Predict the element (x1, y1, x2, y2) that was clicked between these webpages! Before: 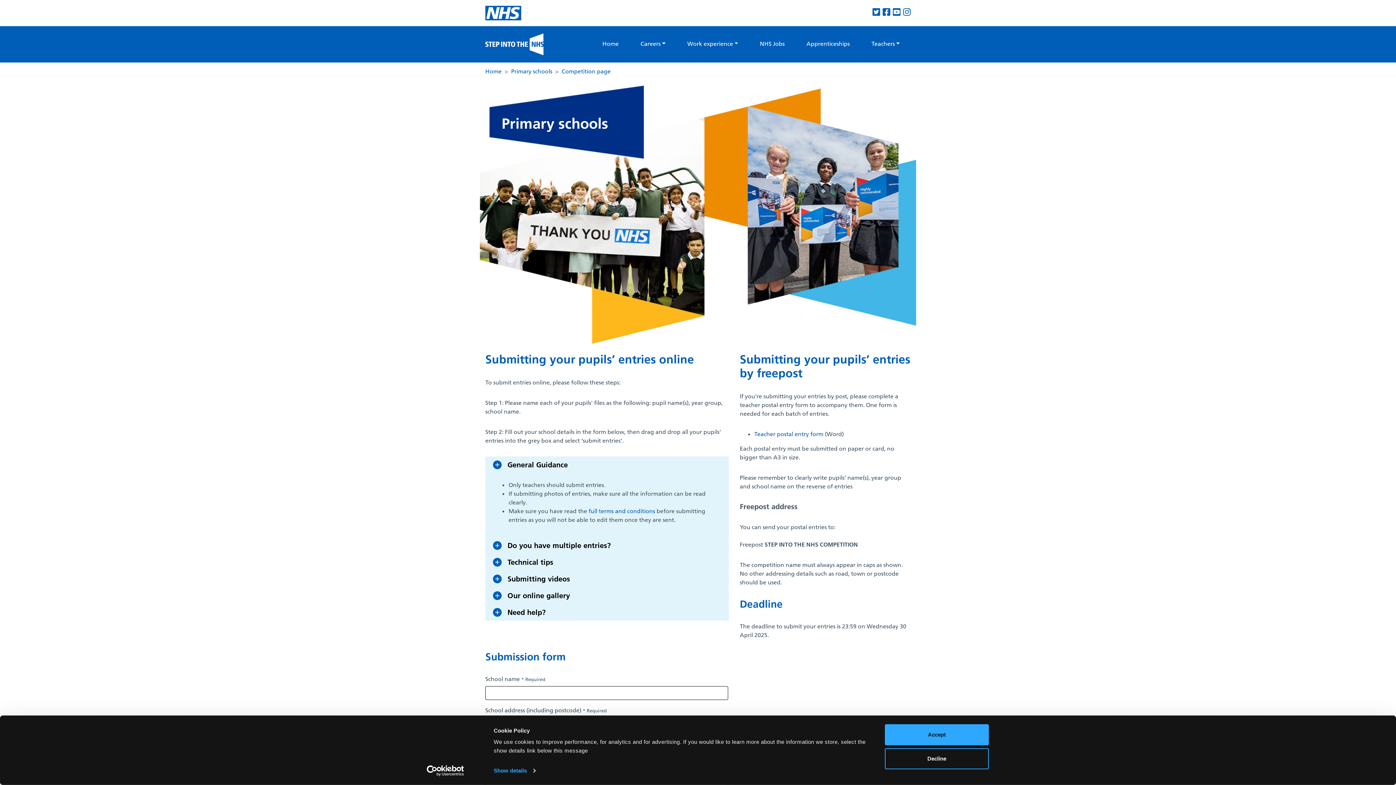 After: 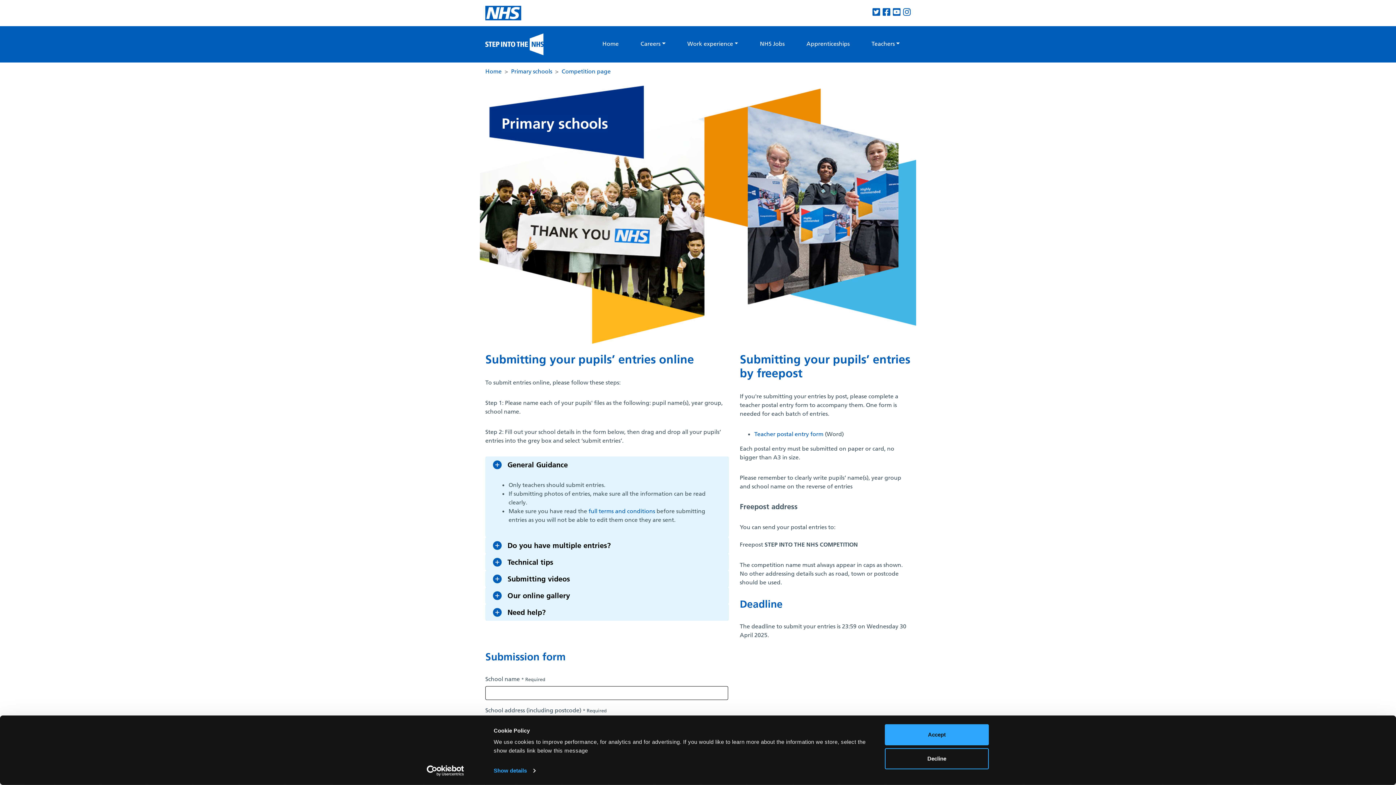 Action: label: Usercentrics Cookiebot - opens in a new window bbox: (413, 765, 477, 776)